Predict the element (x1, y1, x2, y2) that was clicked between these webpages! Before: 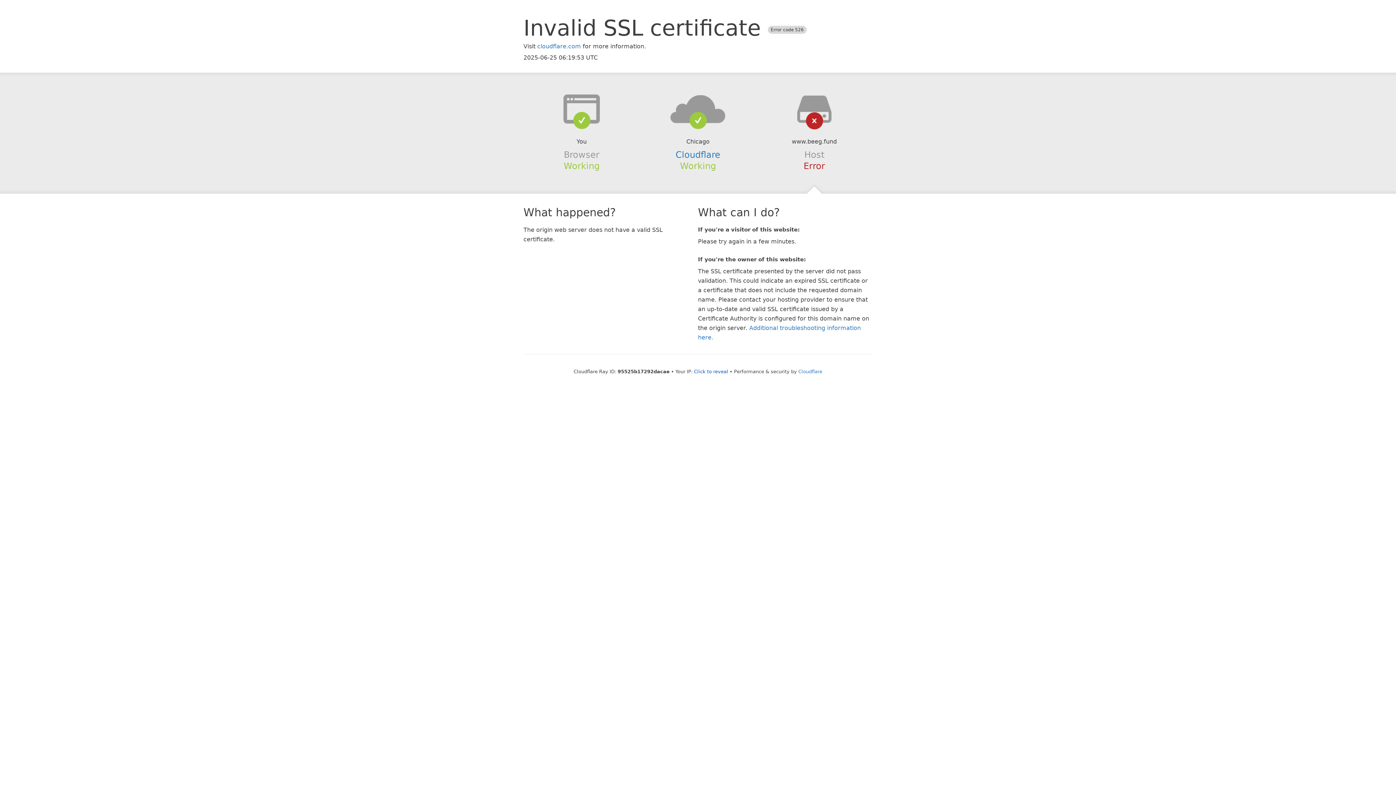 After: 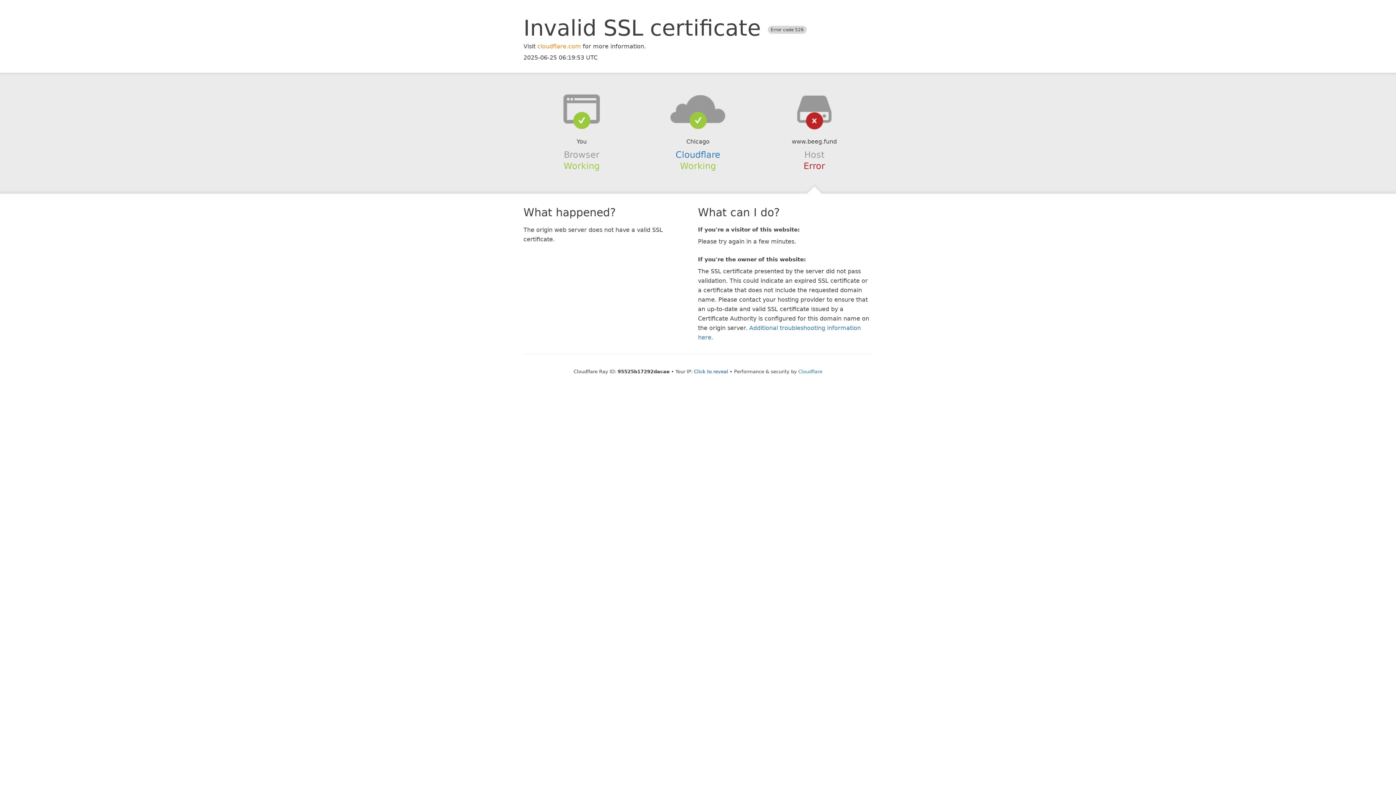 Action: label: cloudflare.com bbox: (537, 42, 581, 49)